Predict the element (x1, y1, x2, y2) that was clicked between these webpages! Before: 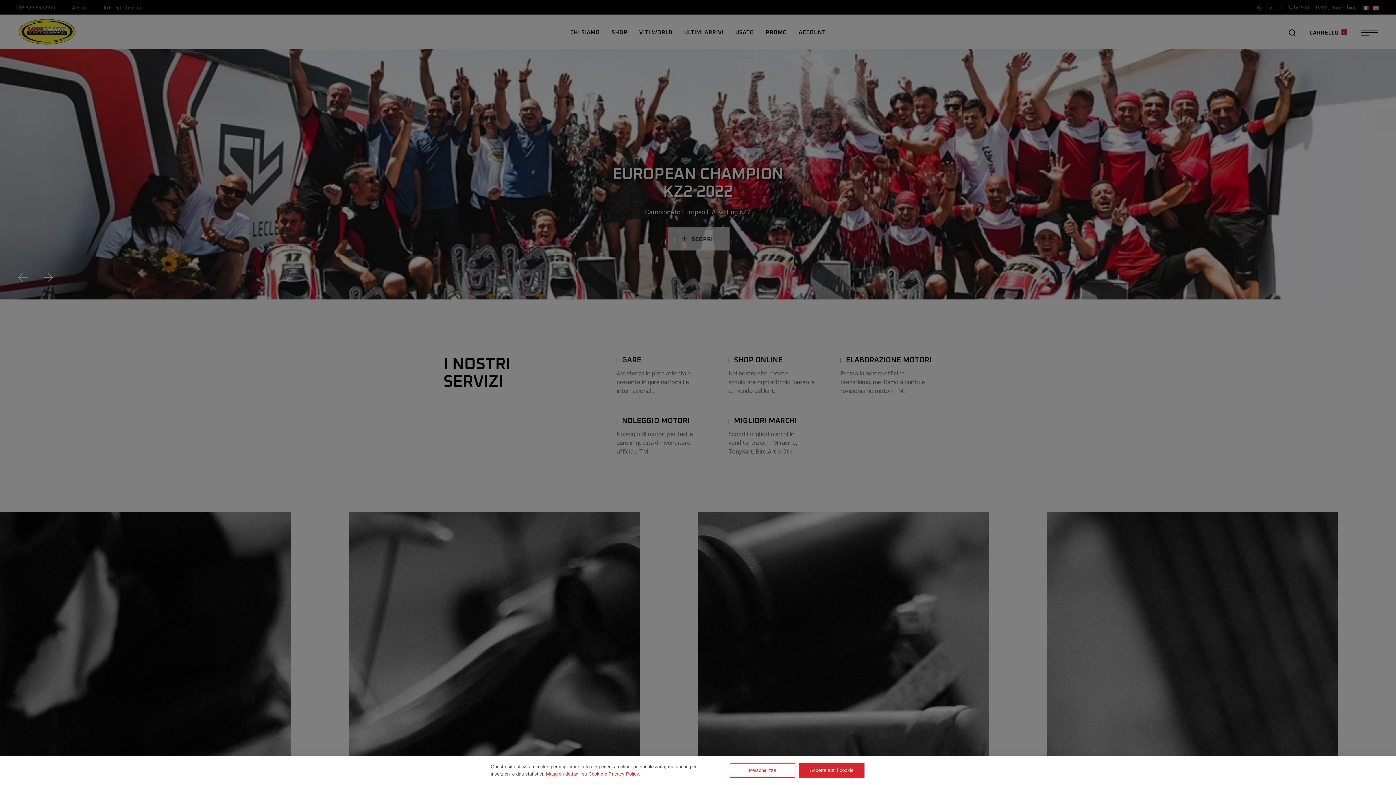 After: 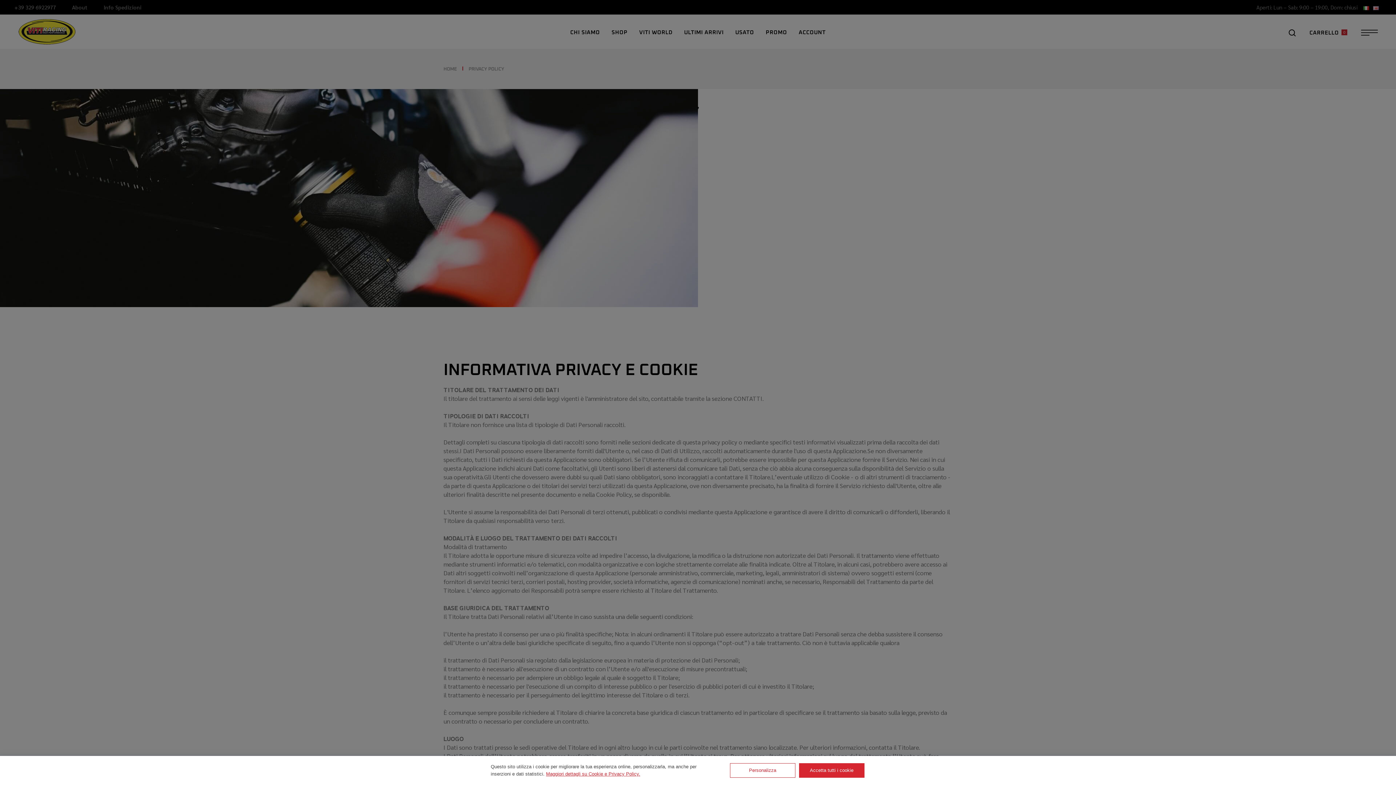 Action: bbox: (546, 771, 640, 777) label: Maggiori dettagli su Cookie e Privacy Policy.